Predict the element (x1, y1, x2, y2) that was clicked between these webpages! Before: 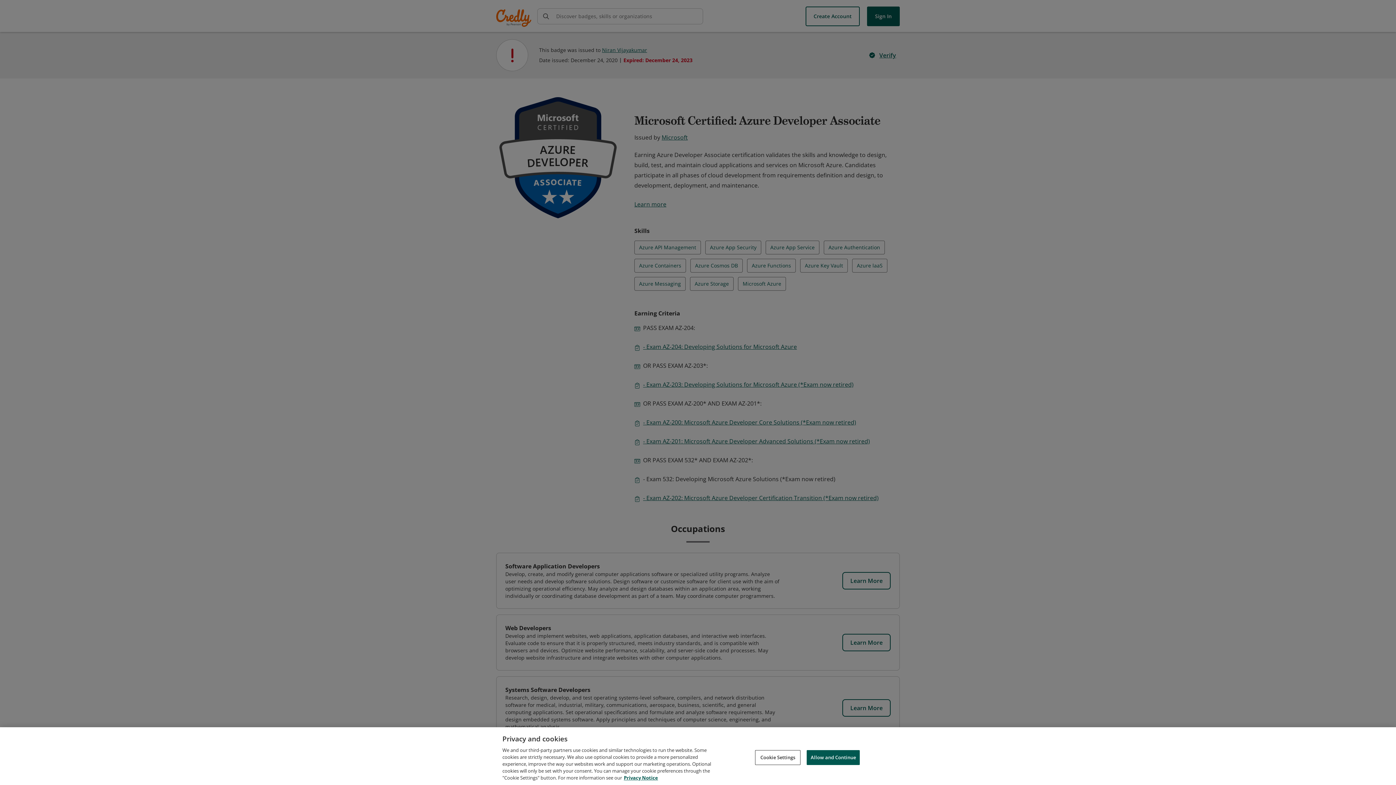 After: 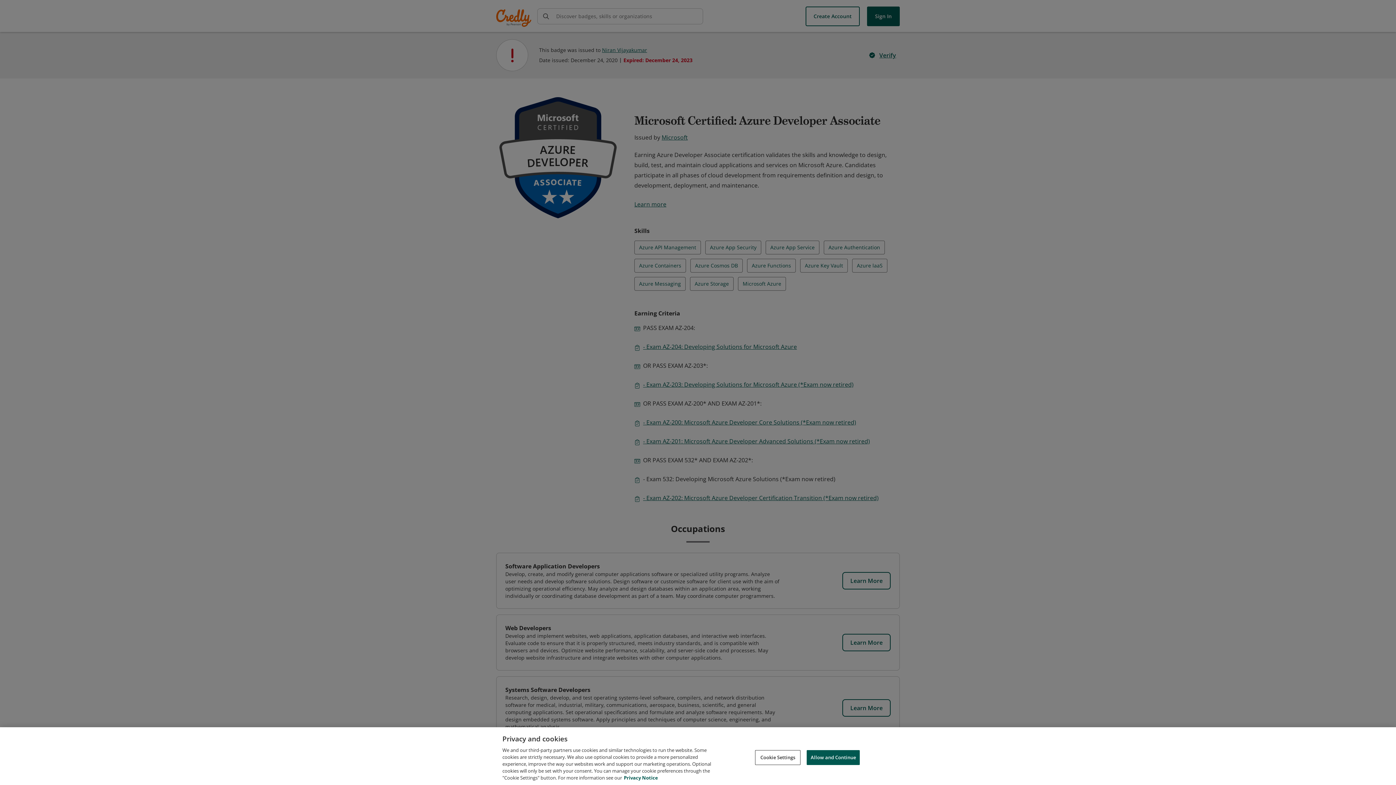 Action: bbox: (624, 774, 658, 781) label: Privacy Notice, opens in a new tab